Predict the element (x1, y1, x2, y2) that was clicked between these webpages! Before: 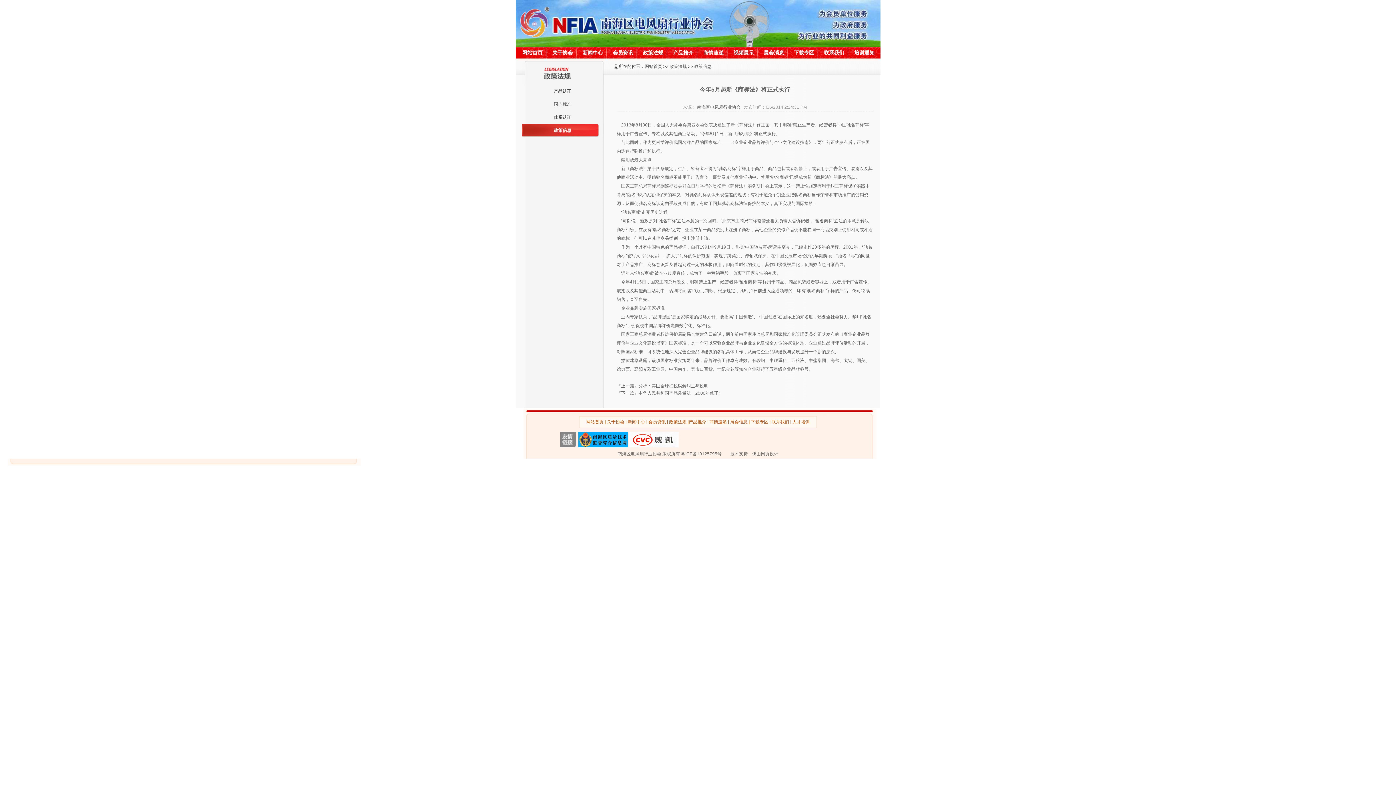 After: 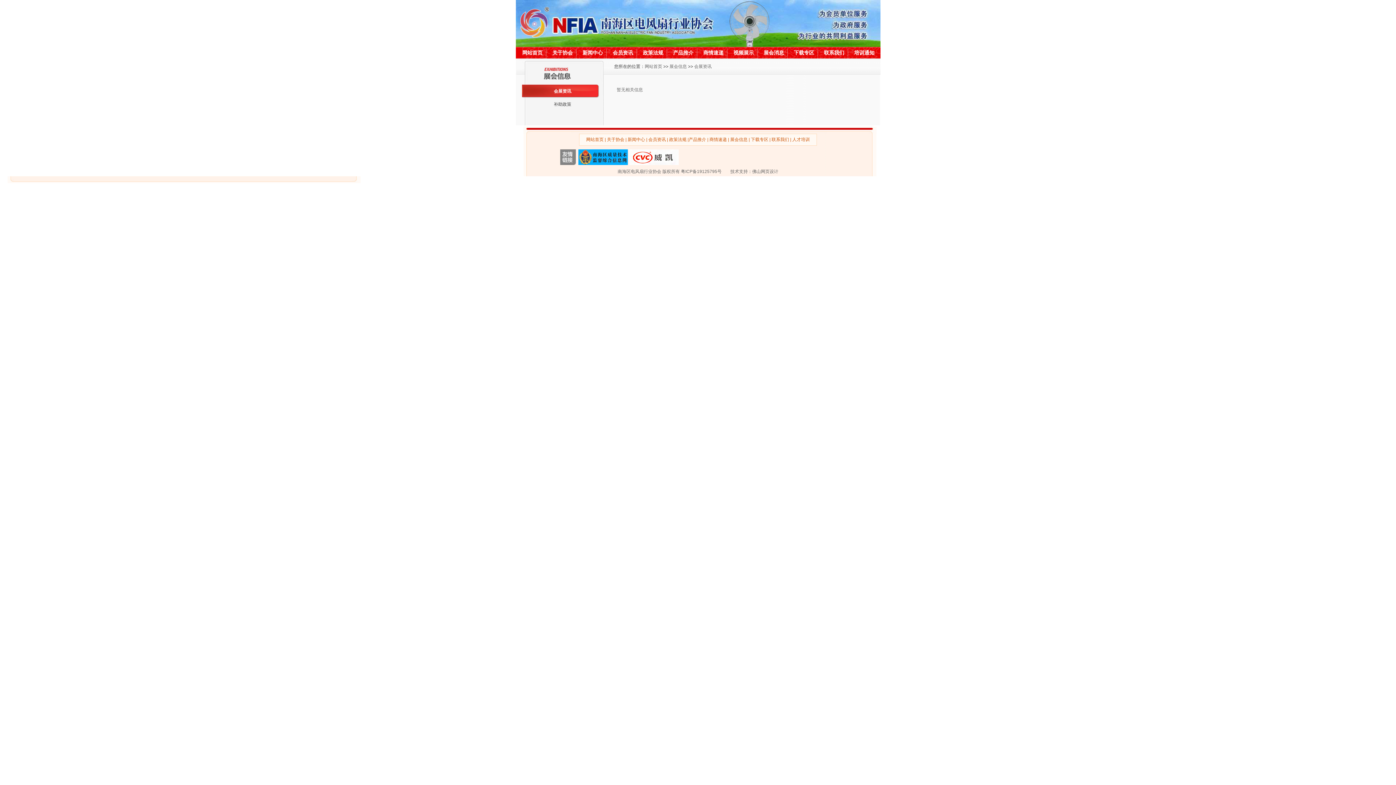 Action: bbox: (758, 44, 790, 58) label: 展会消息